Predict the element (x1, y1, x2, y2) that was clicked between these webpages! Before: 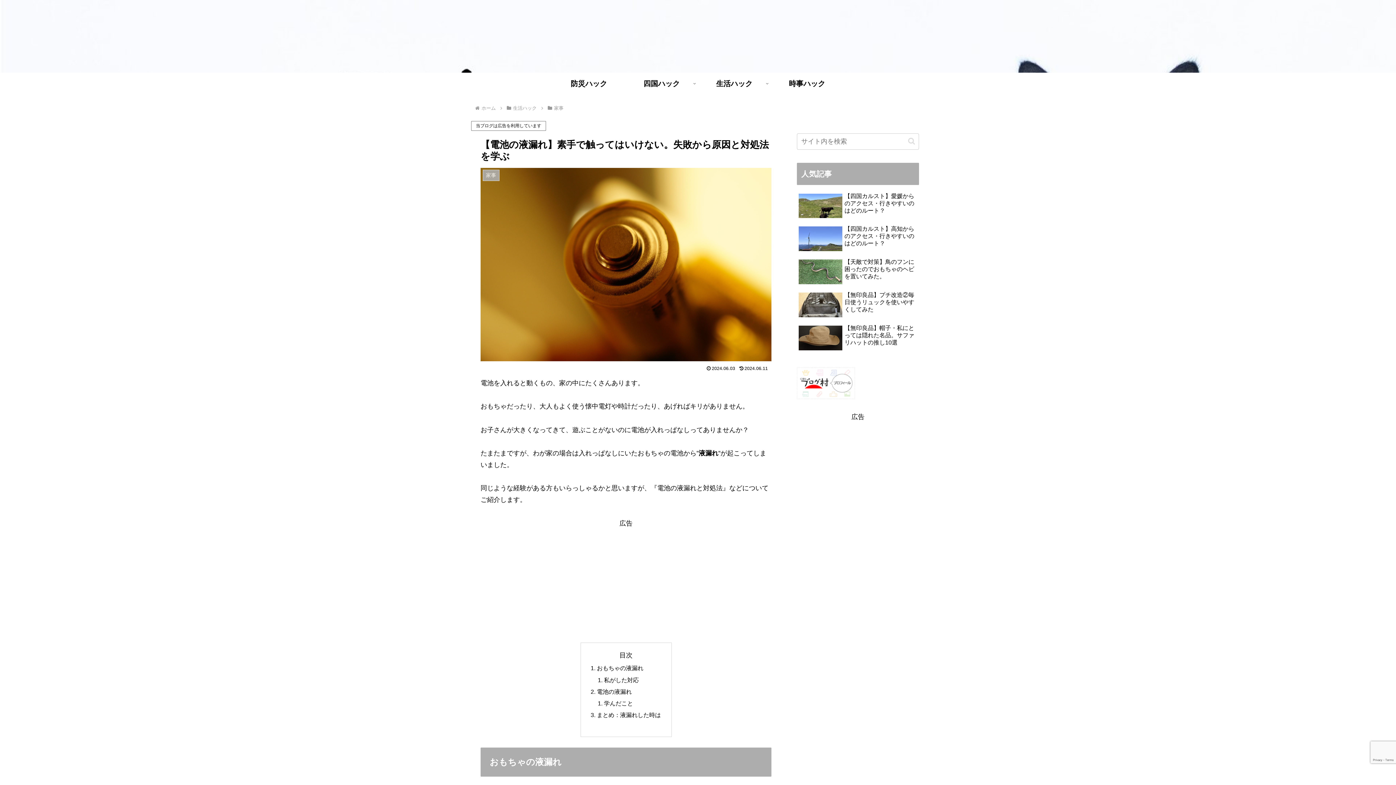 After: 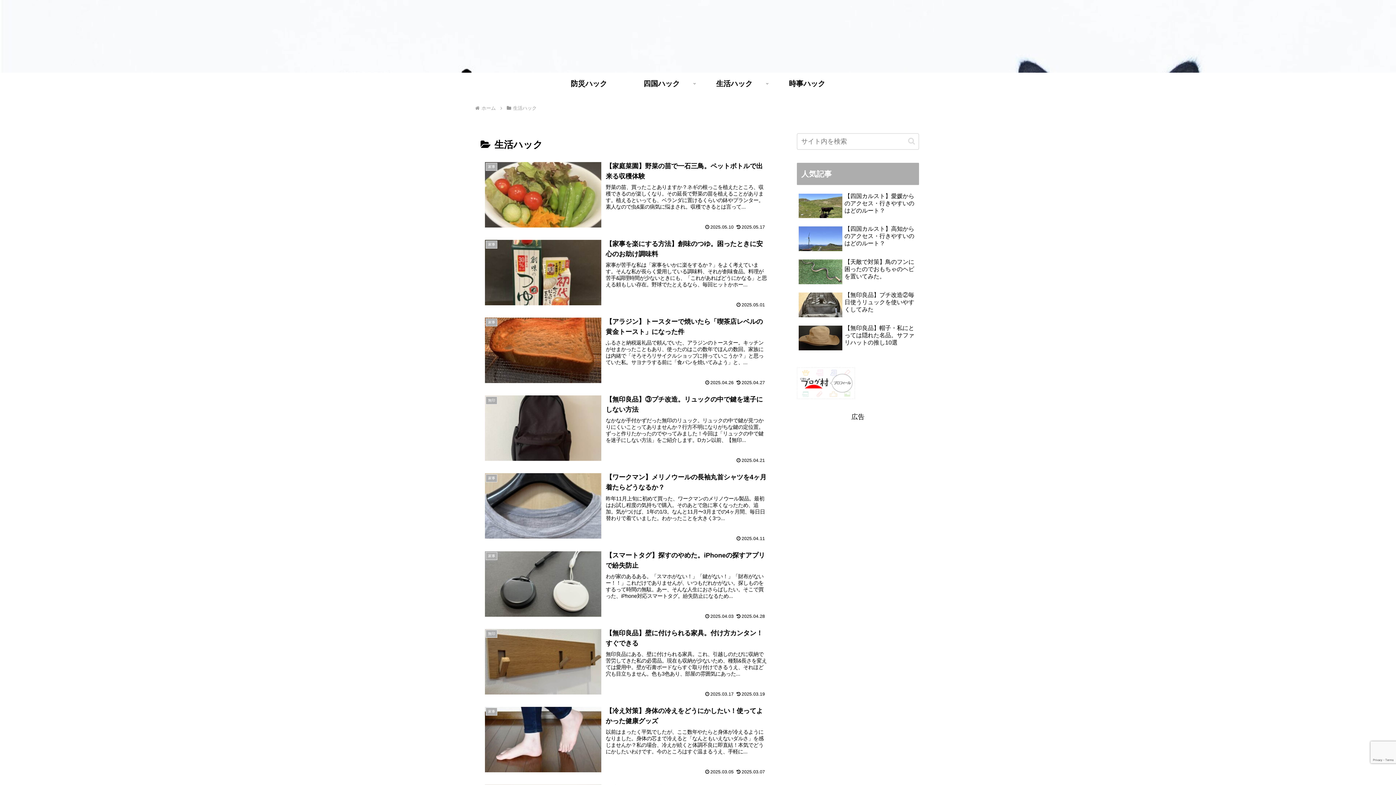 Action: bbox: (512, 105, 537, 110) label: 生活ハック